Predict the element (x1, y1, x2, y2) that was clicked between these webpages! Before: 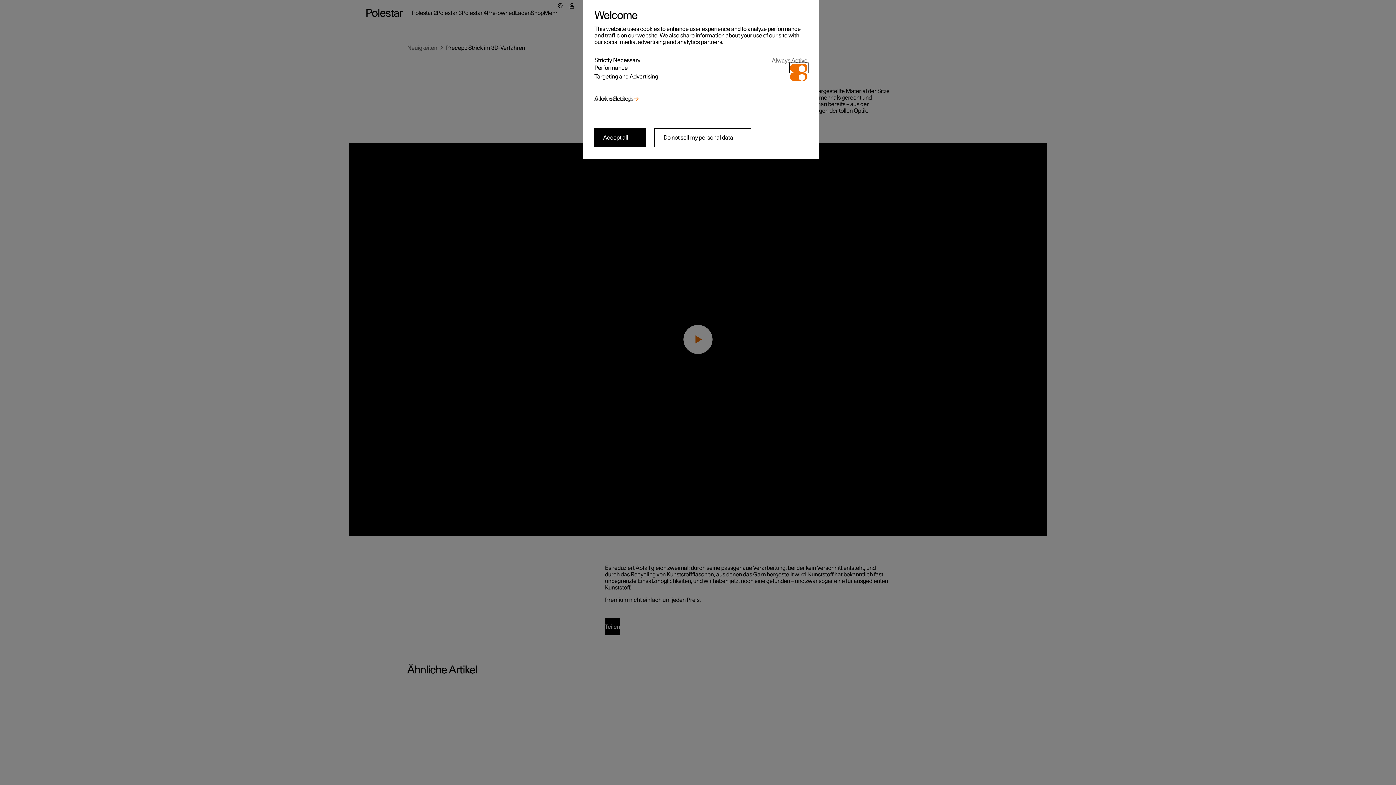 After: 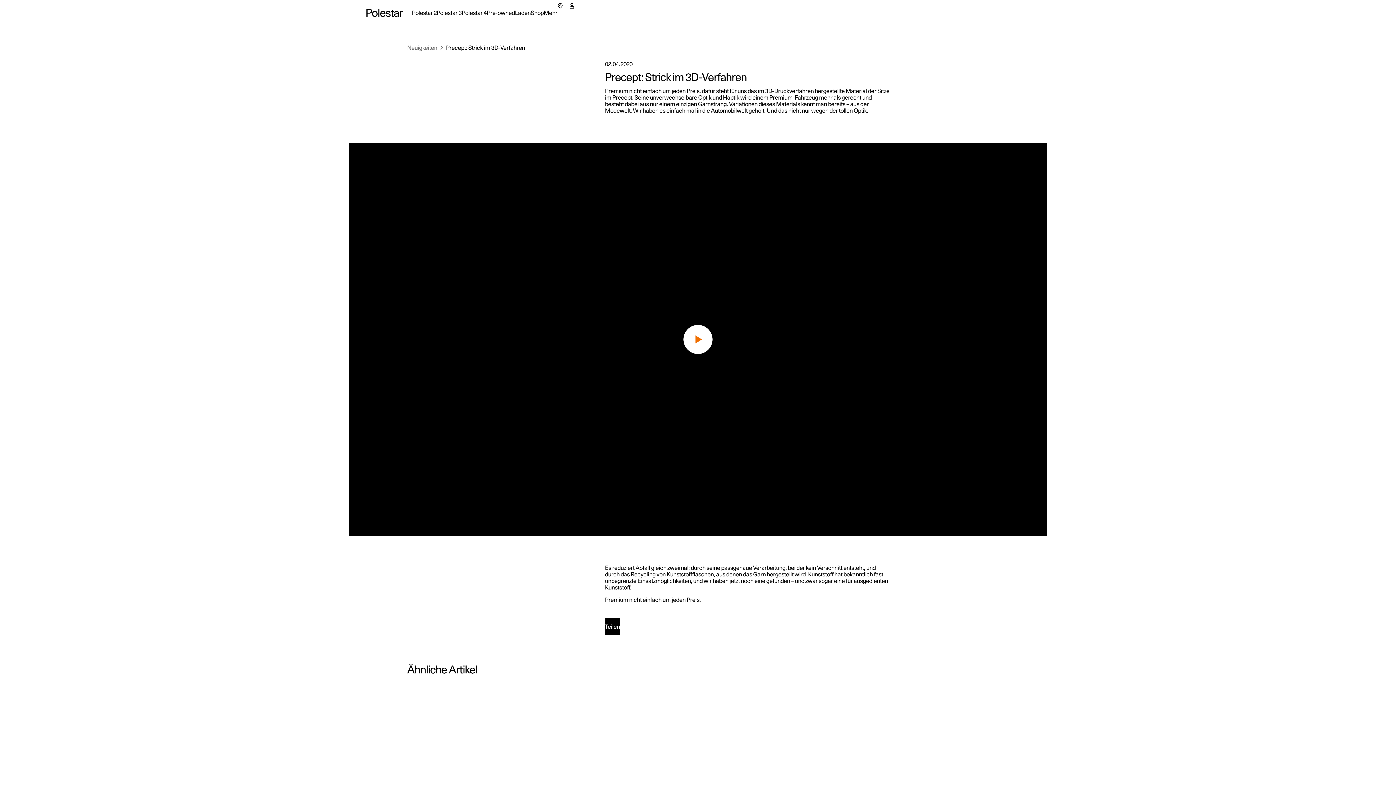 Action: label: Do not sell my personal data bbox: (654, 128, 751, 147)